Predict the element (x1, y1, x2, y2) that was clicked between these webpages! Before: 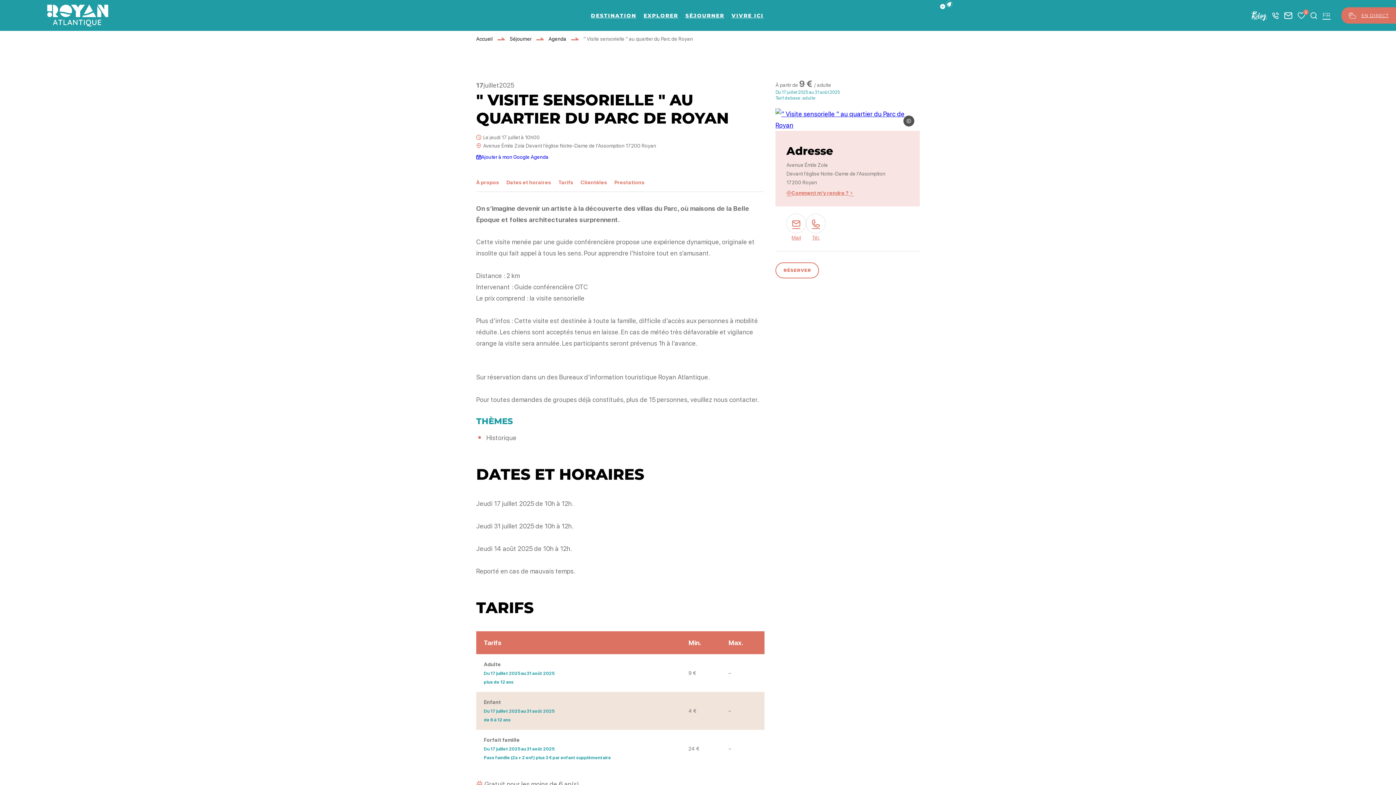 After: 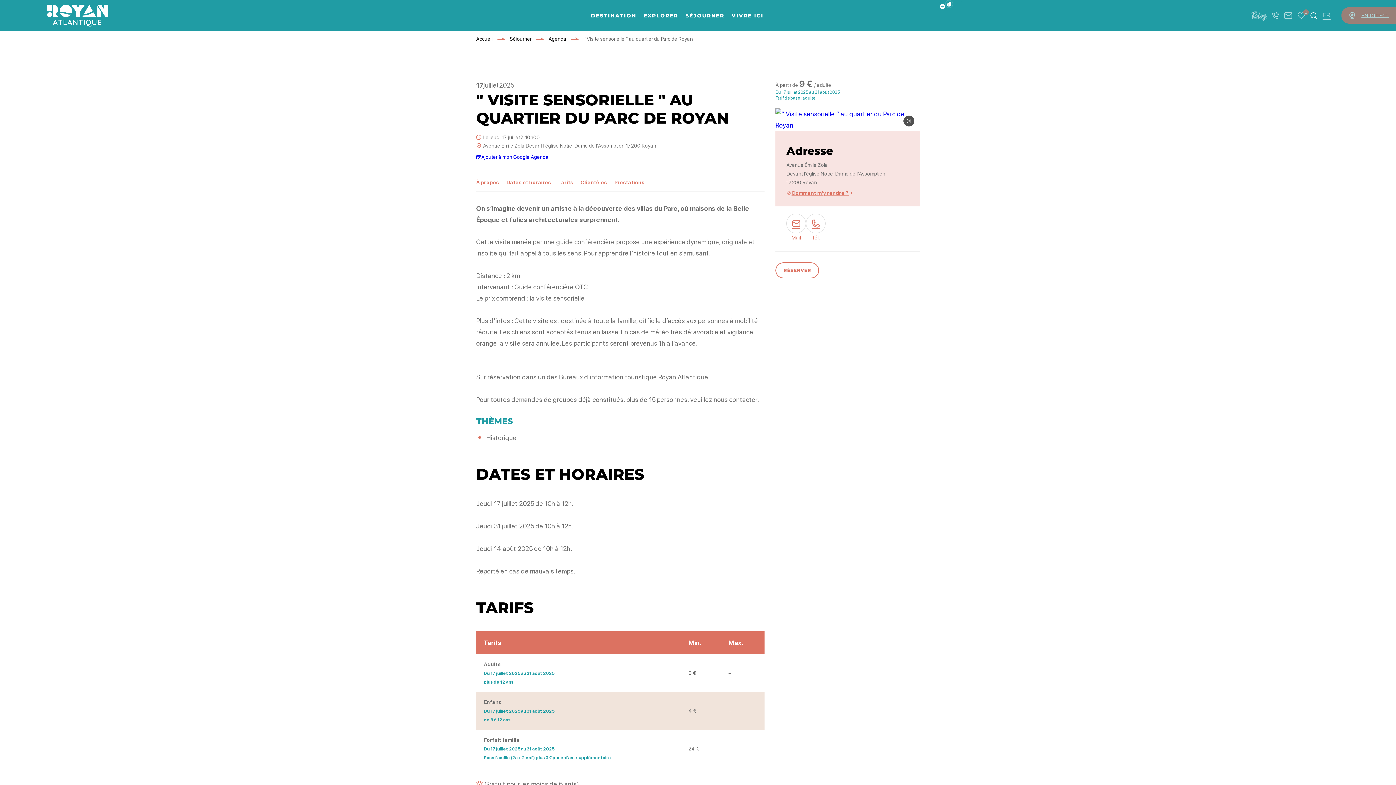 Action: bbox: (1310, 11, 1317, 18) label: Je recherche